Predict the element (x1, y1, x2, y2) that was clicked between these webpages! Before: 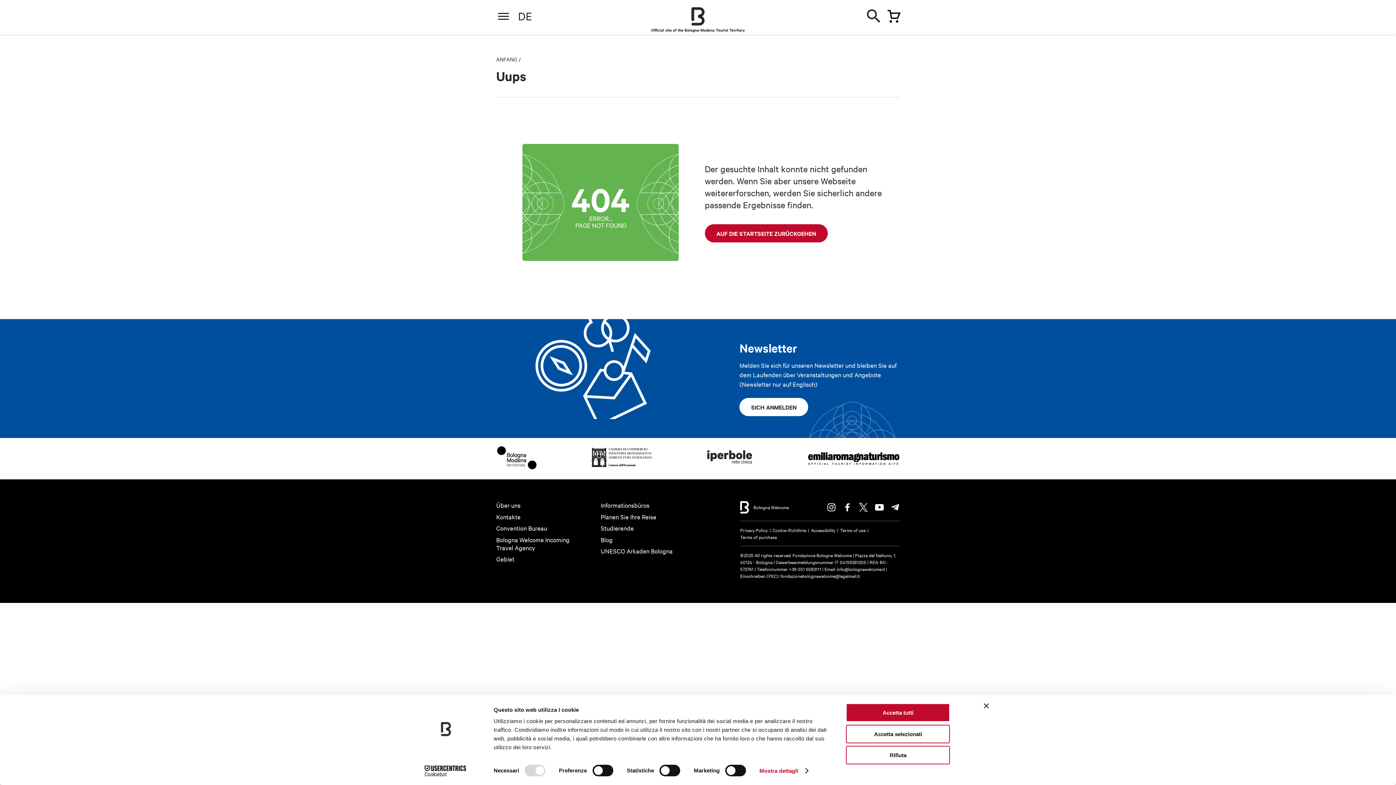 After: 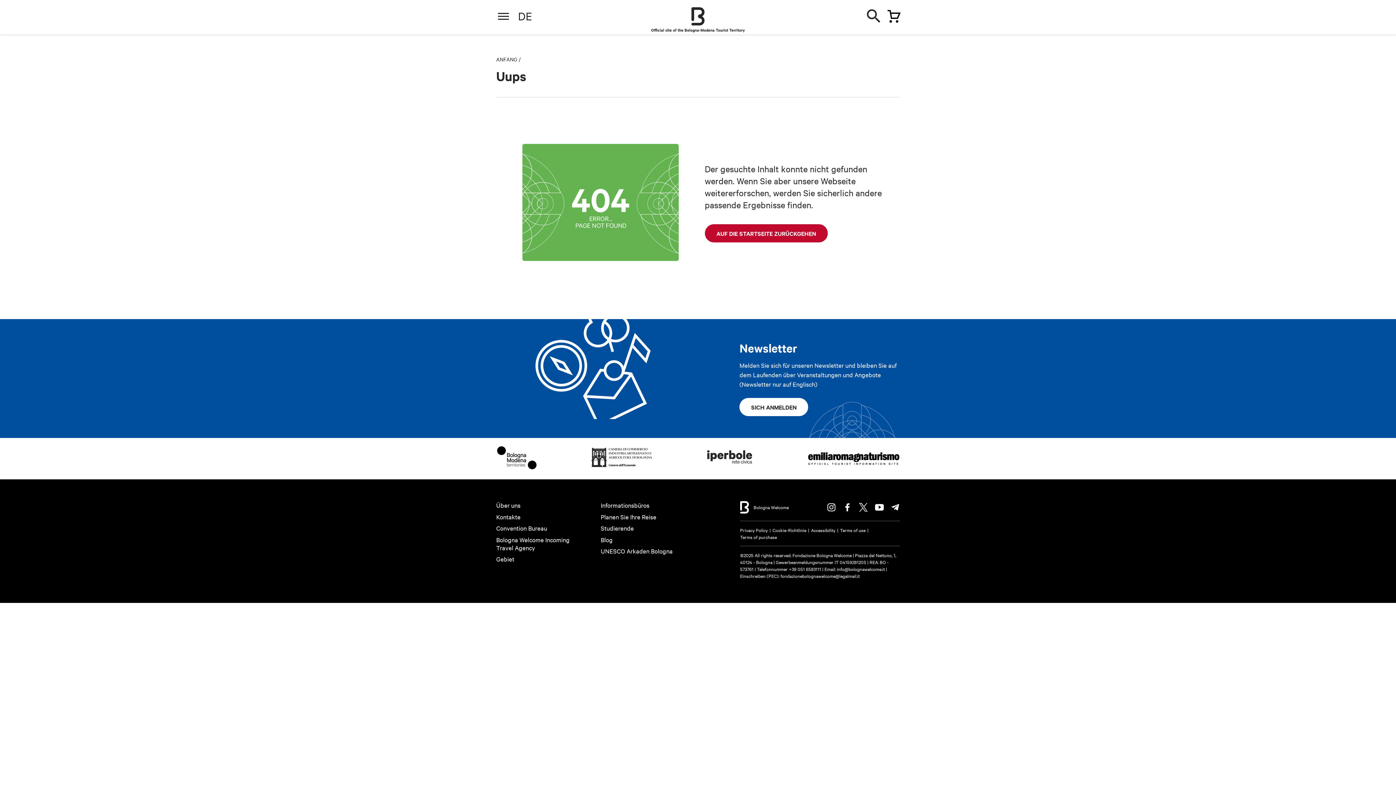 Action: label: Accetta selezionati bbox: (846, 725, 950, 743)